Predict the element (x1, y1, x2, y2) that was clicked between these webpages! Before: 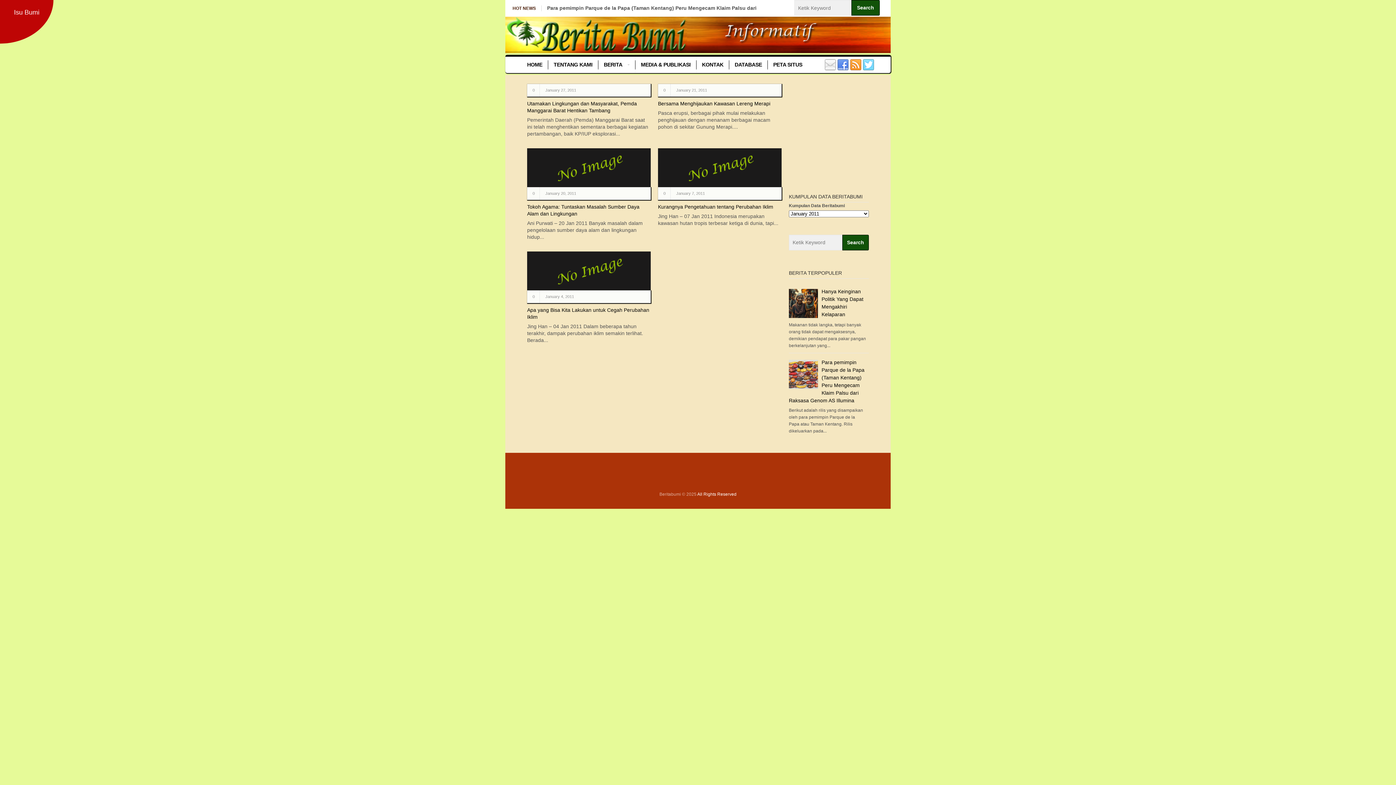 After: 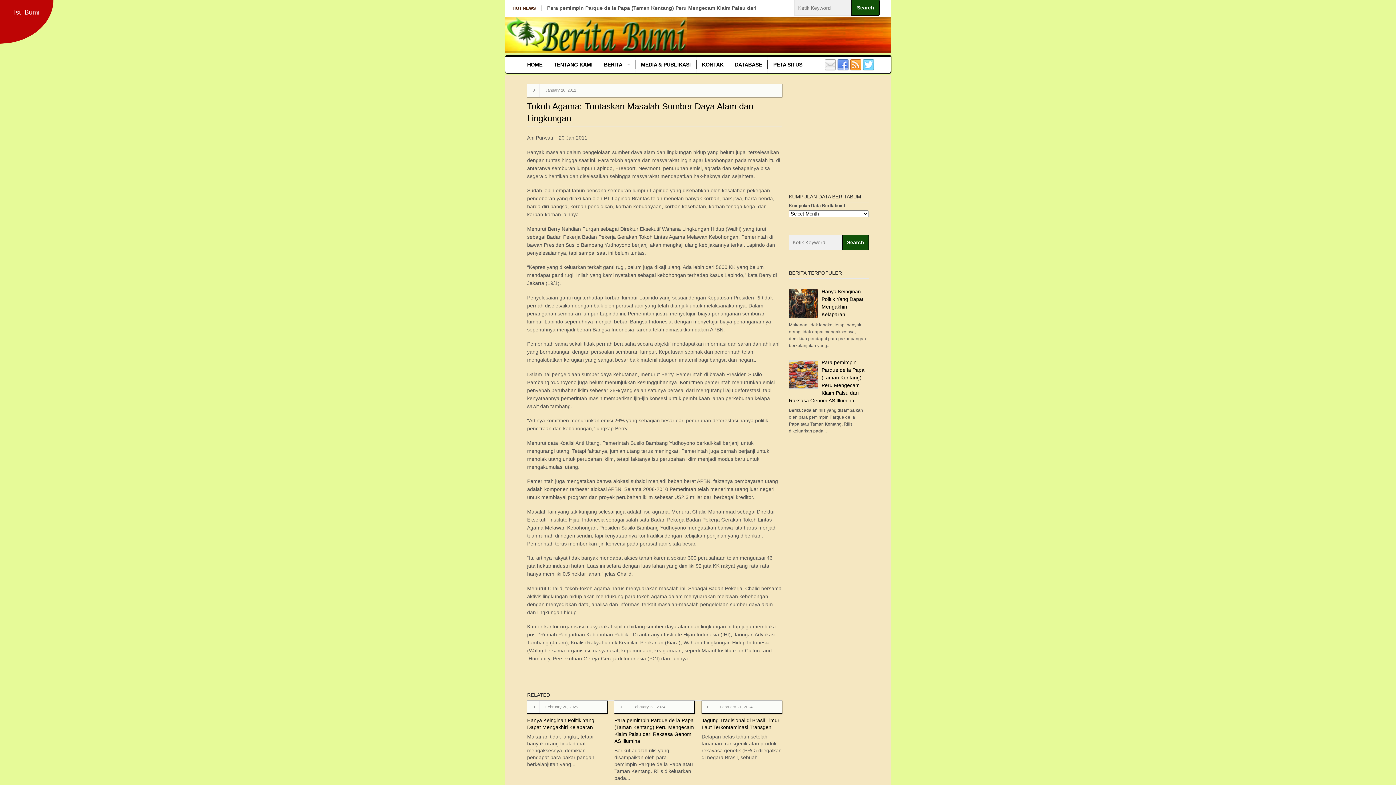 Action: bbox: (551, 164, 626, 170)